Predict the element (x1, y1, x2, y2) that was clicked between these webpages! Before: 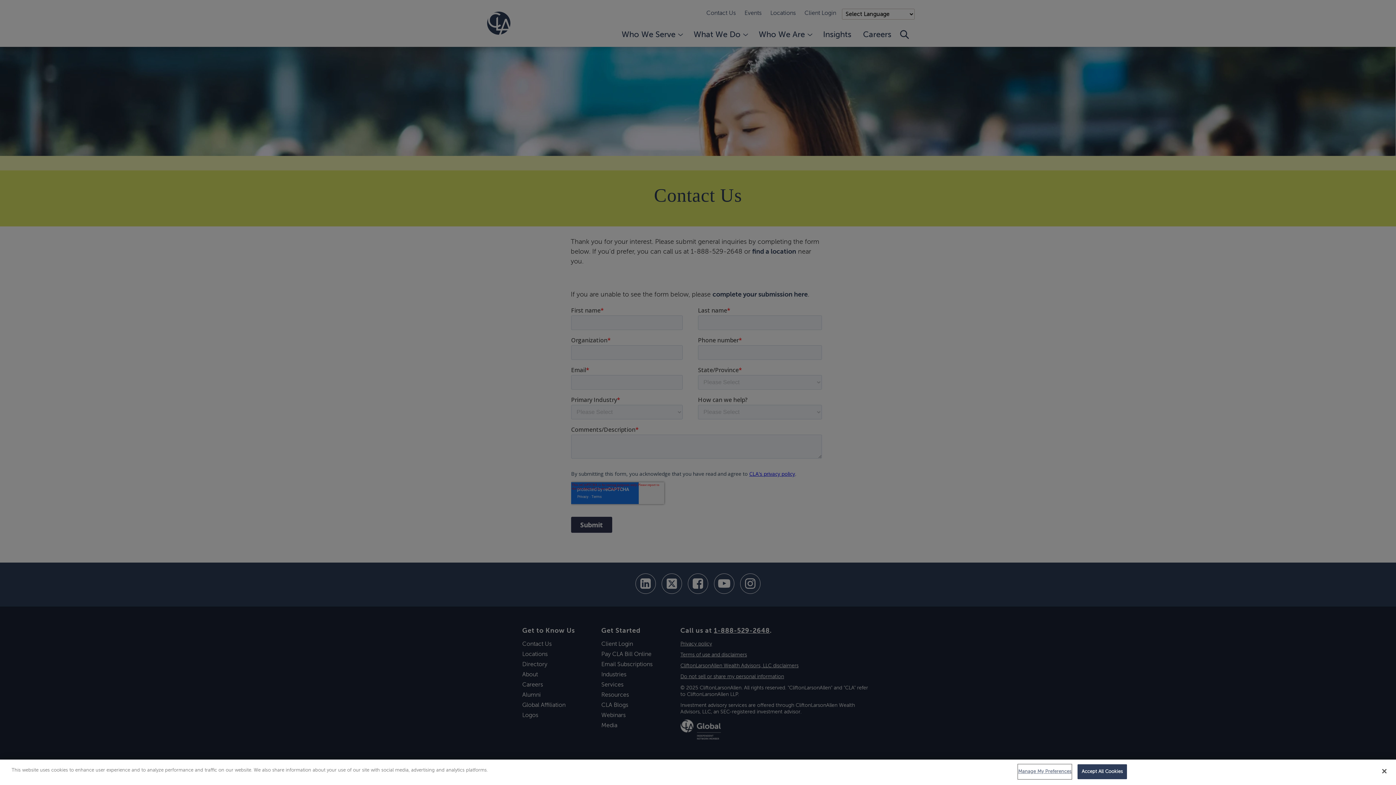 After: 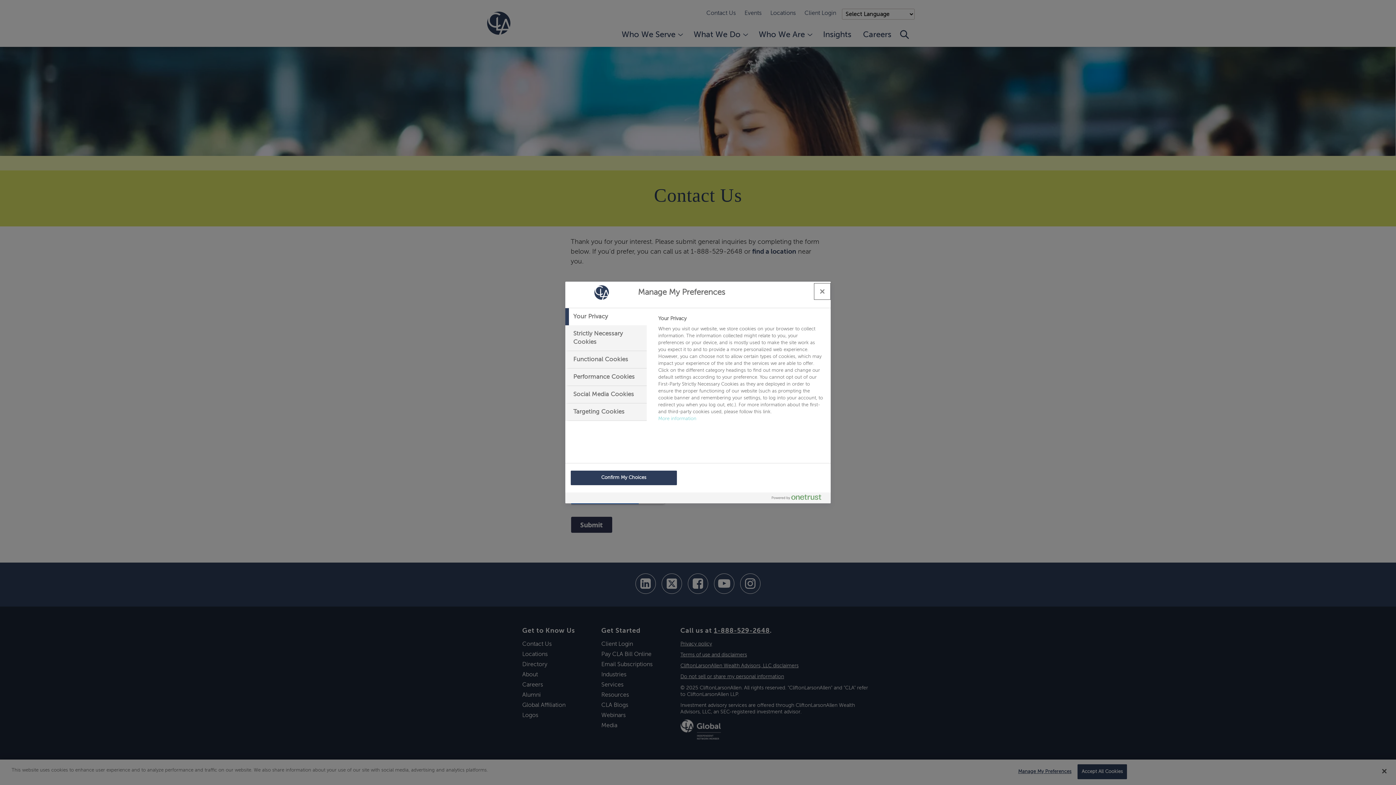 Action: label: Manage My Preferences bbox: (1018, 765, 1071, 779)